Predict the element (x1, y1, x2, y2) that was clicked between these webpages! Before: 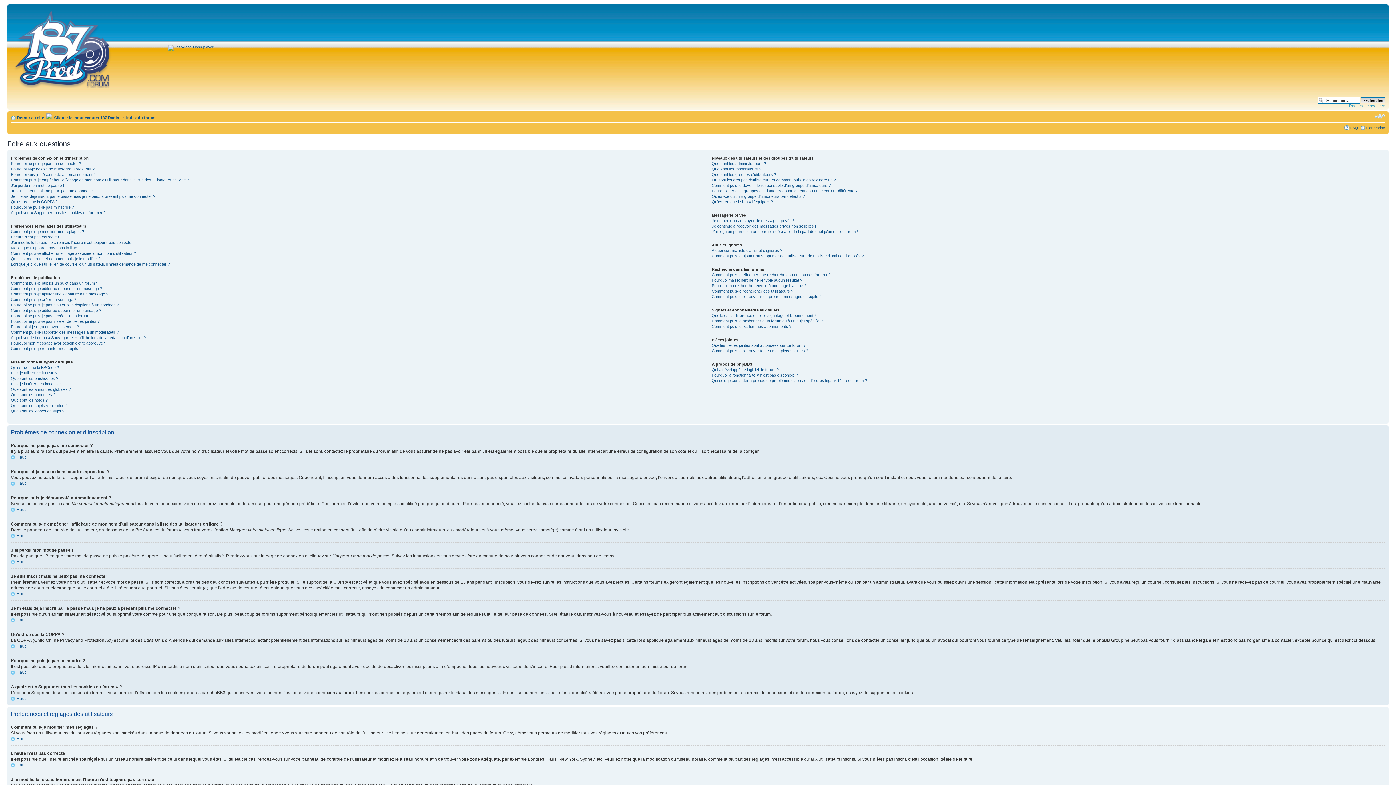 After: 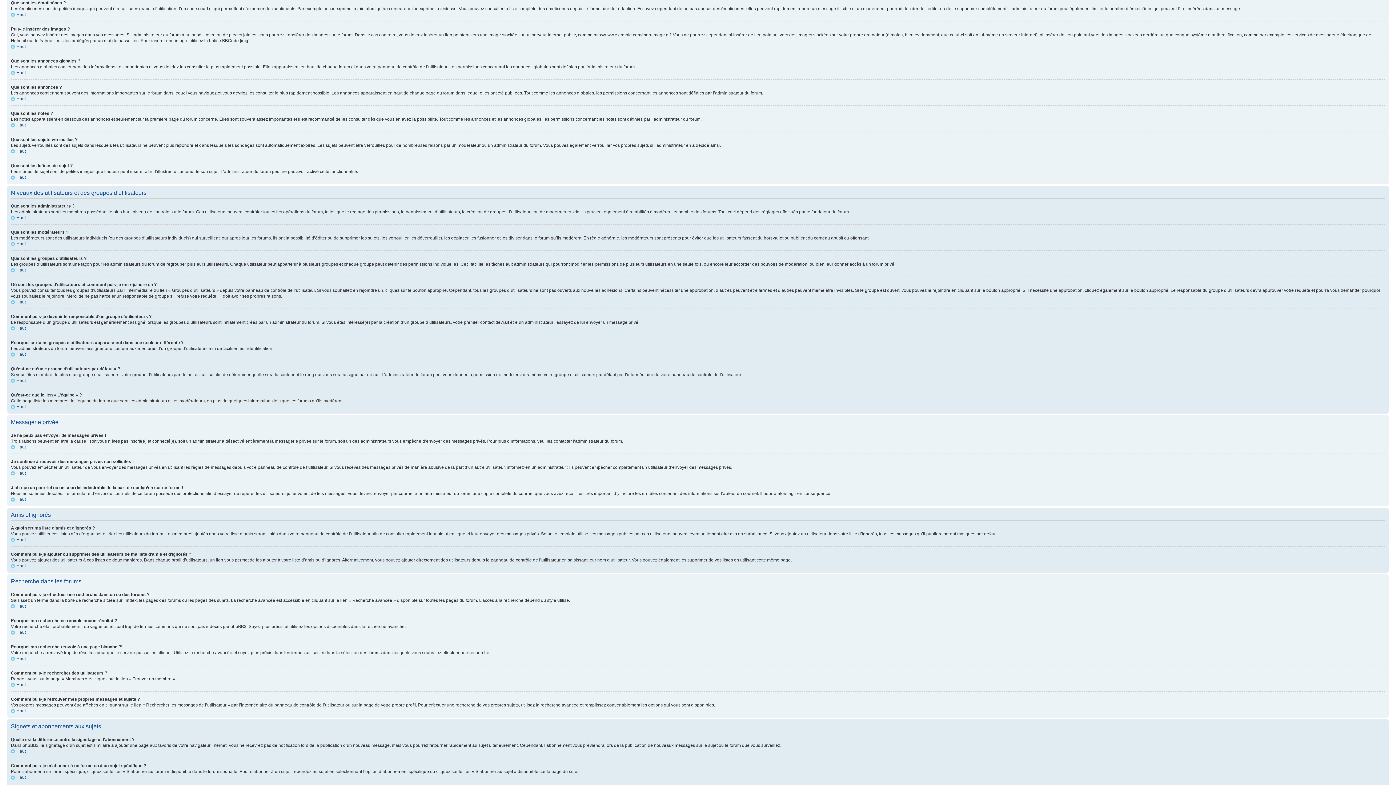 Action: label: Que sont les émoticônes ? bbox: (10, 376, 58, 380)